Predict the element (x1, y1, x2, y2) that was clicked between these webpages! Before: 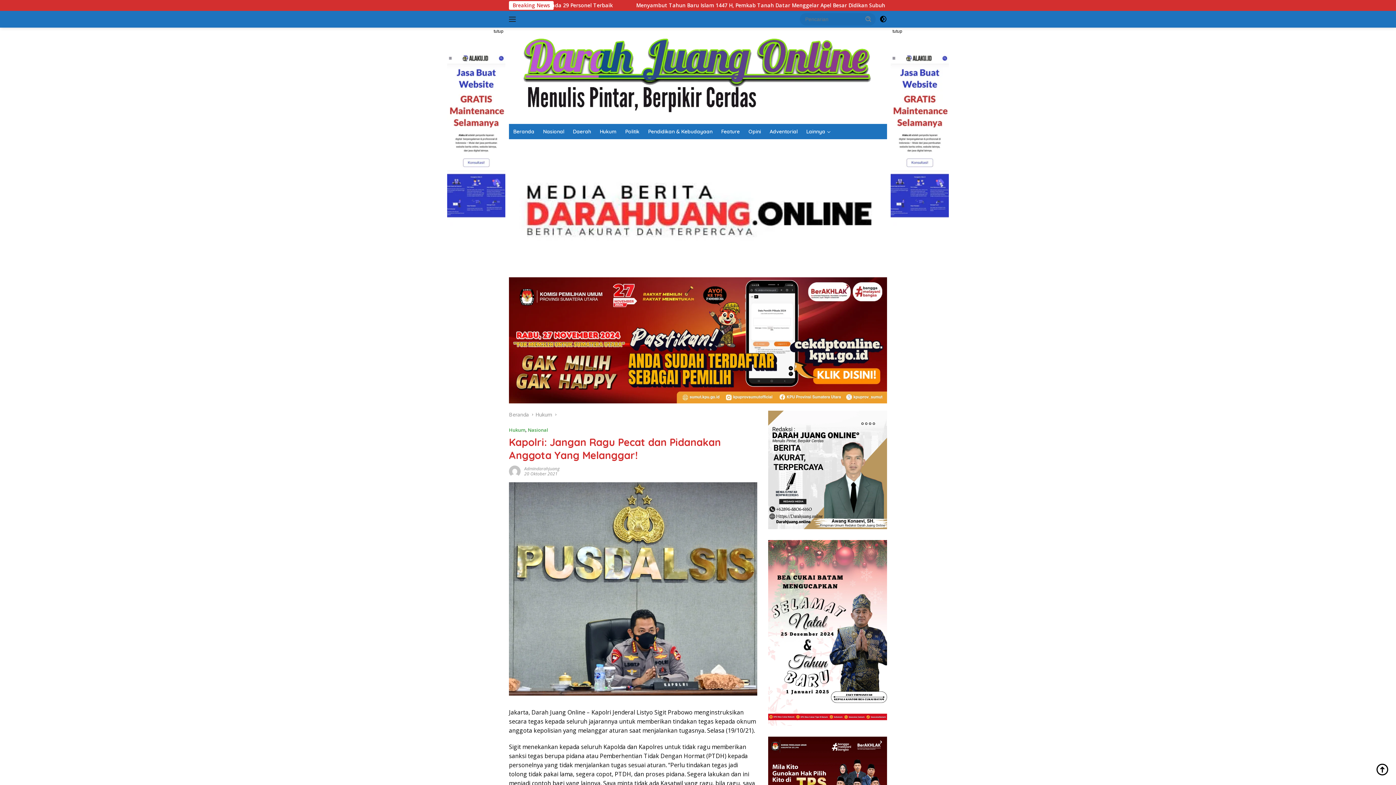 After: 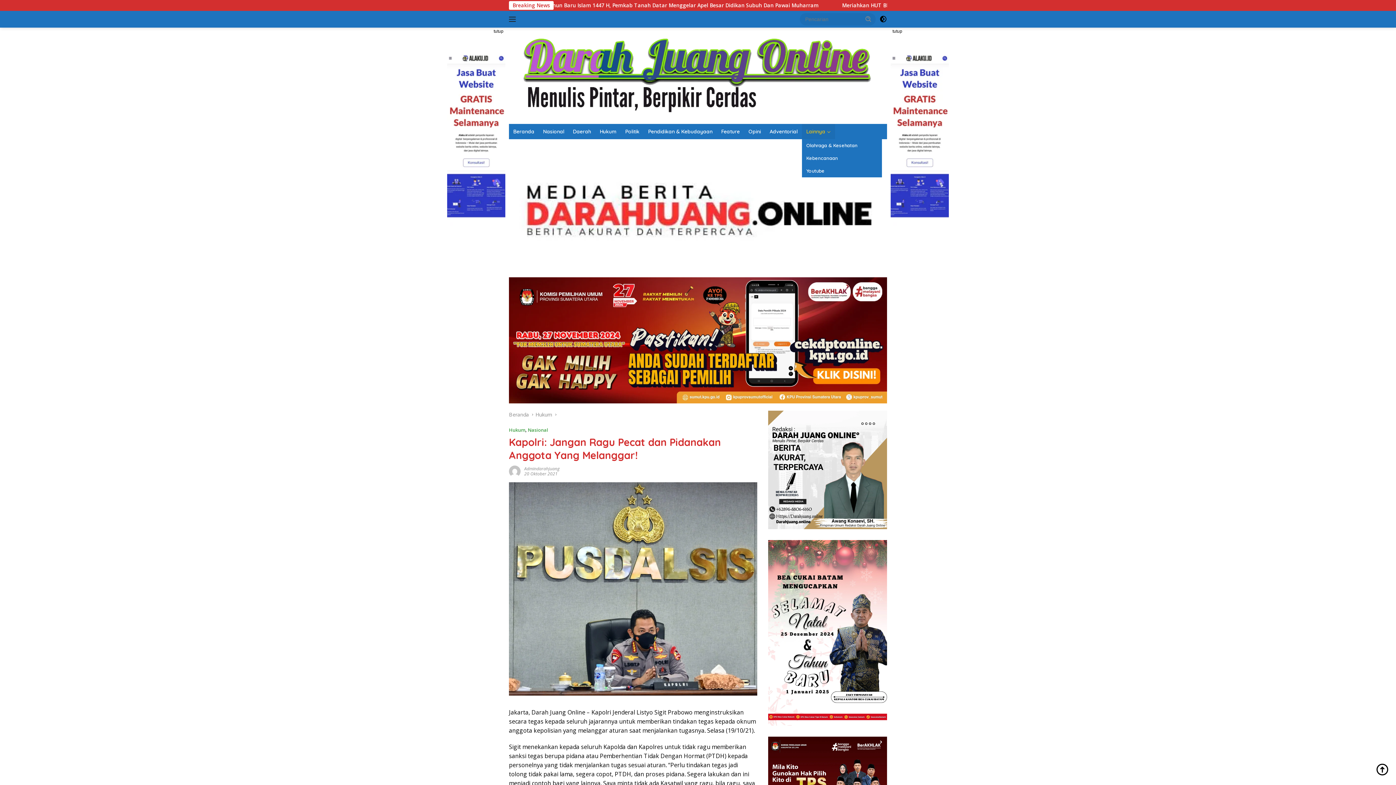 Action: label: Lainnya bbox: (802, 124, 835, 139)